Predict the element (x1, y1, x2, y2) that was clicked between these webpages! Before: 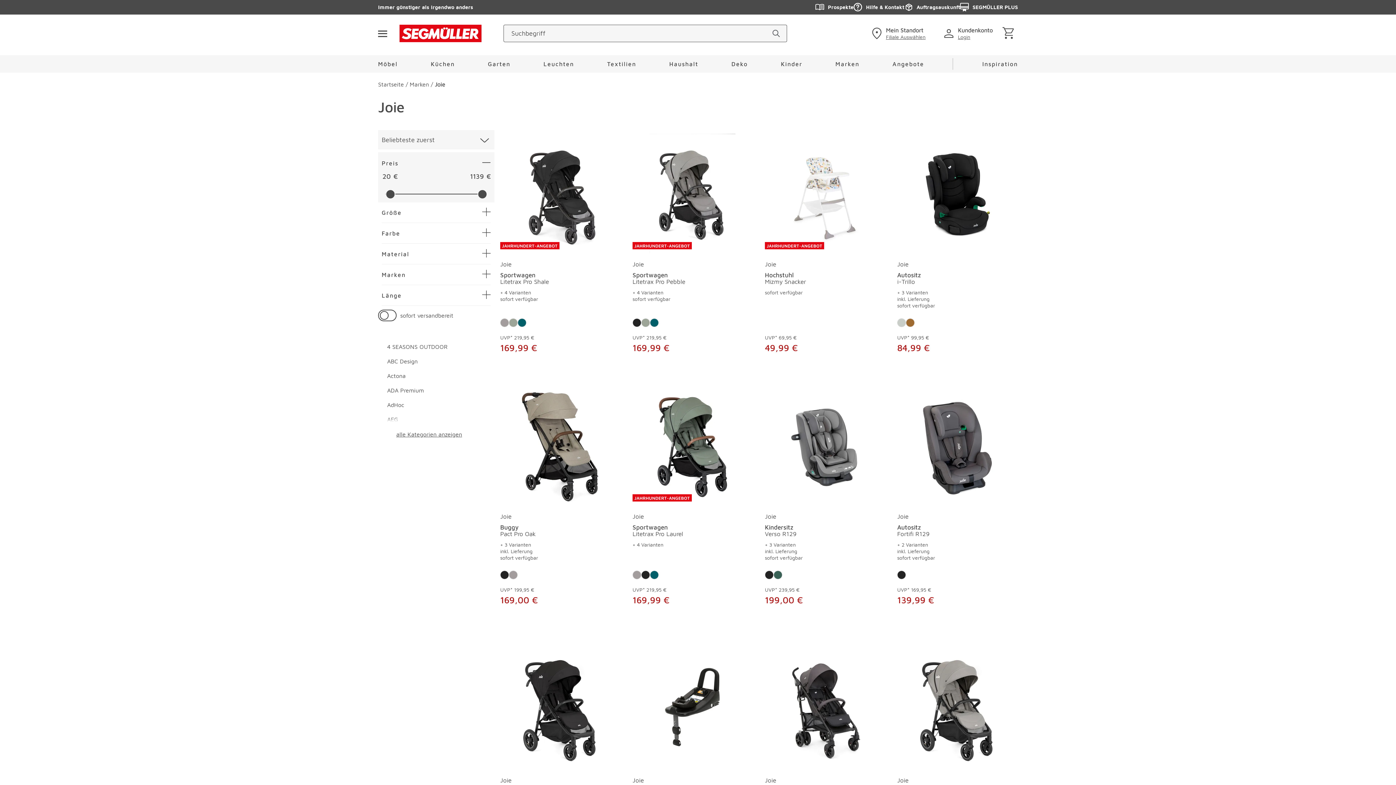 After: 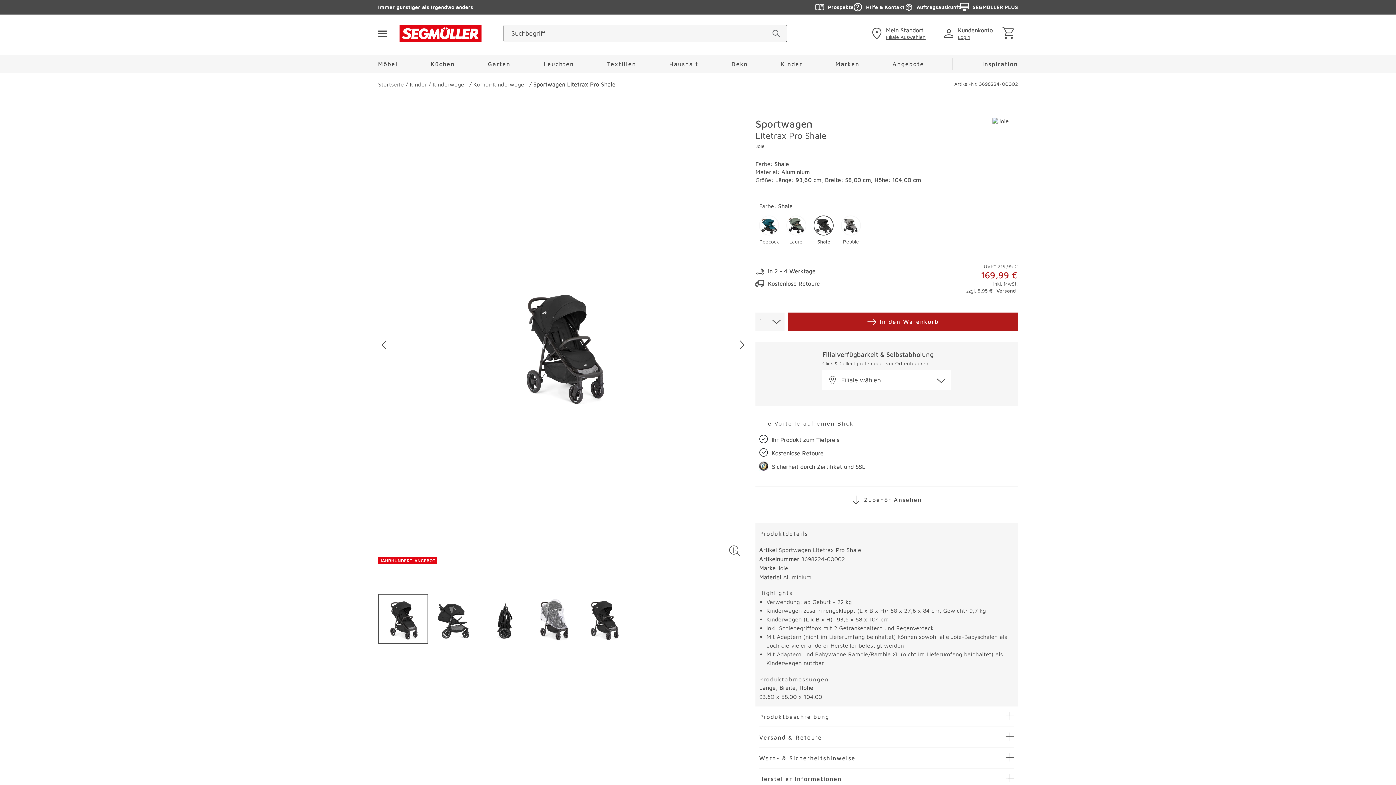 Action: label: Color: Shale bbox: (641, 570, 650, 579)